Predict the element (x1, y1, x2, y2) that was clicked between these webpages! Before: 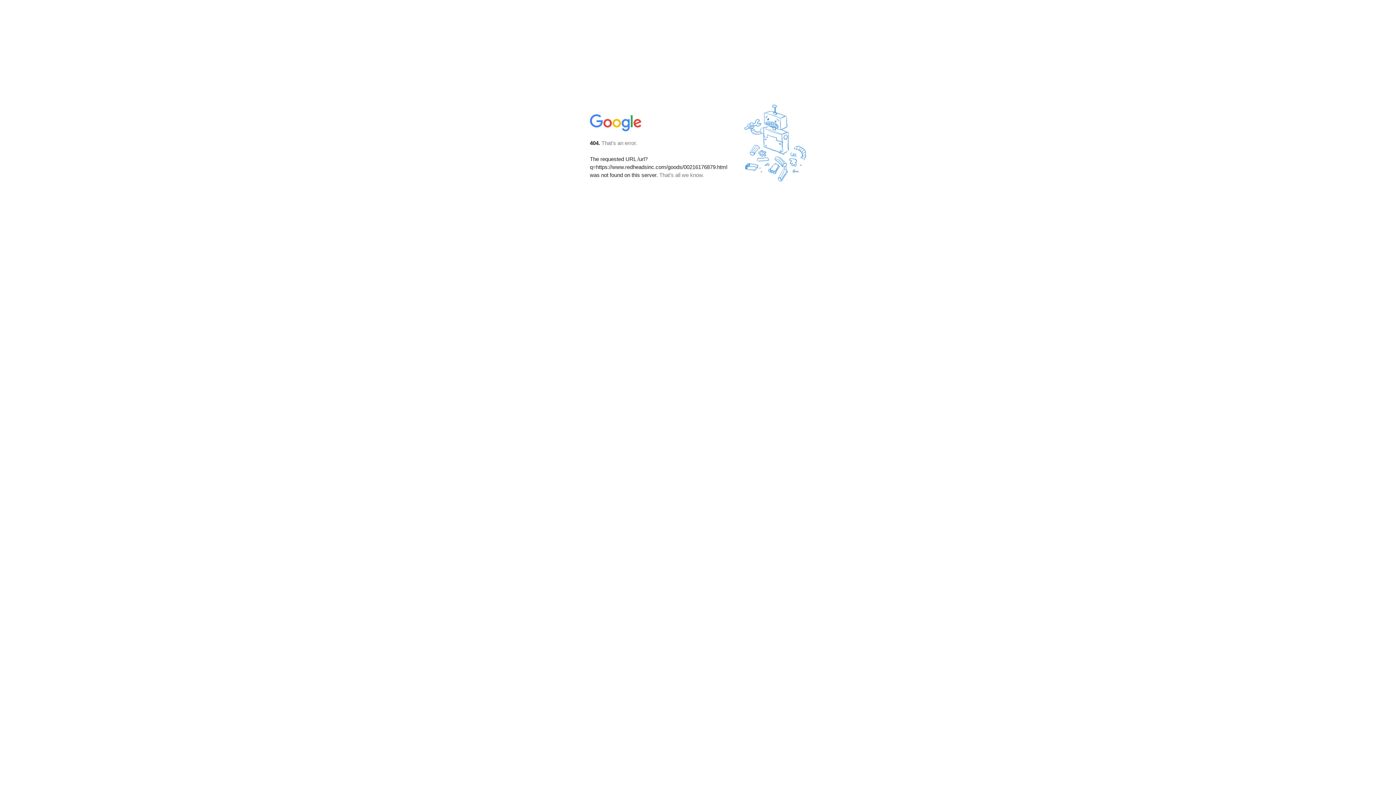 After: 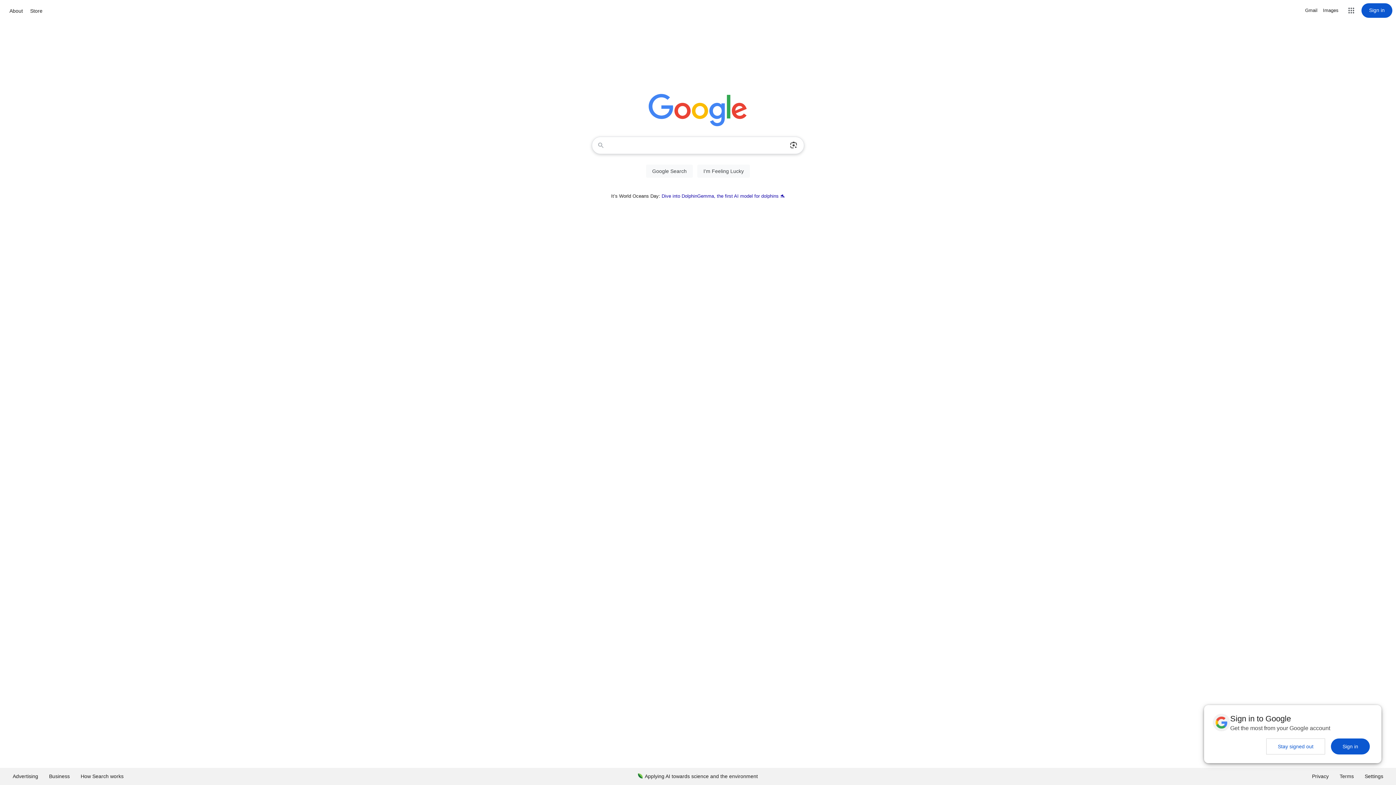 Action: bbox: (590, 127, 642, 134)